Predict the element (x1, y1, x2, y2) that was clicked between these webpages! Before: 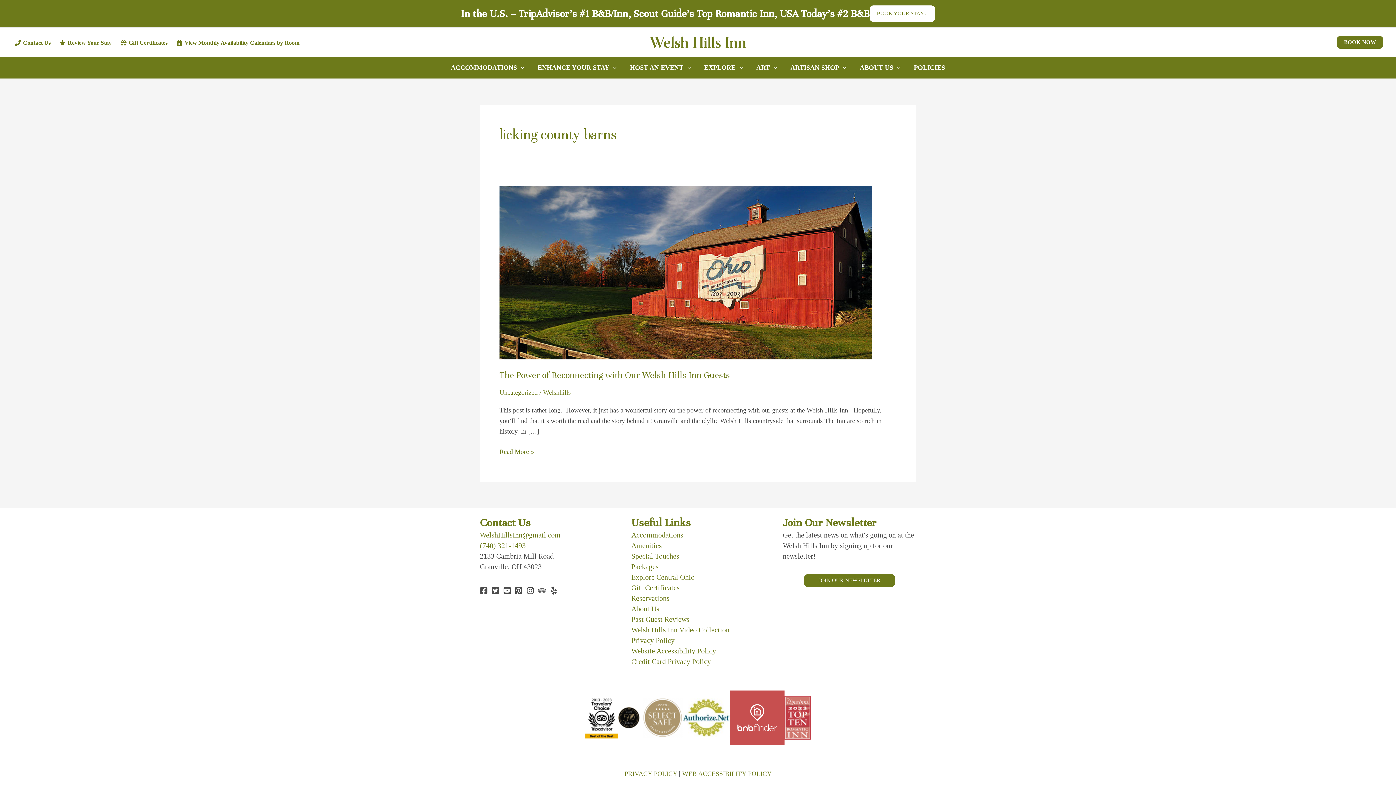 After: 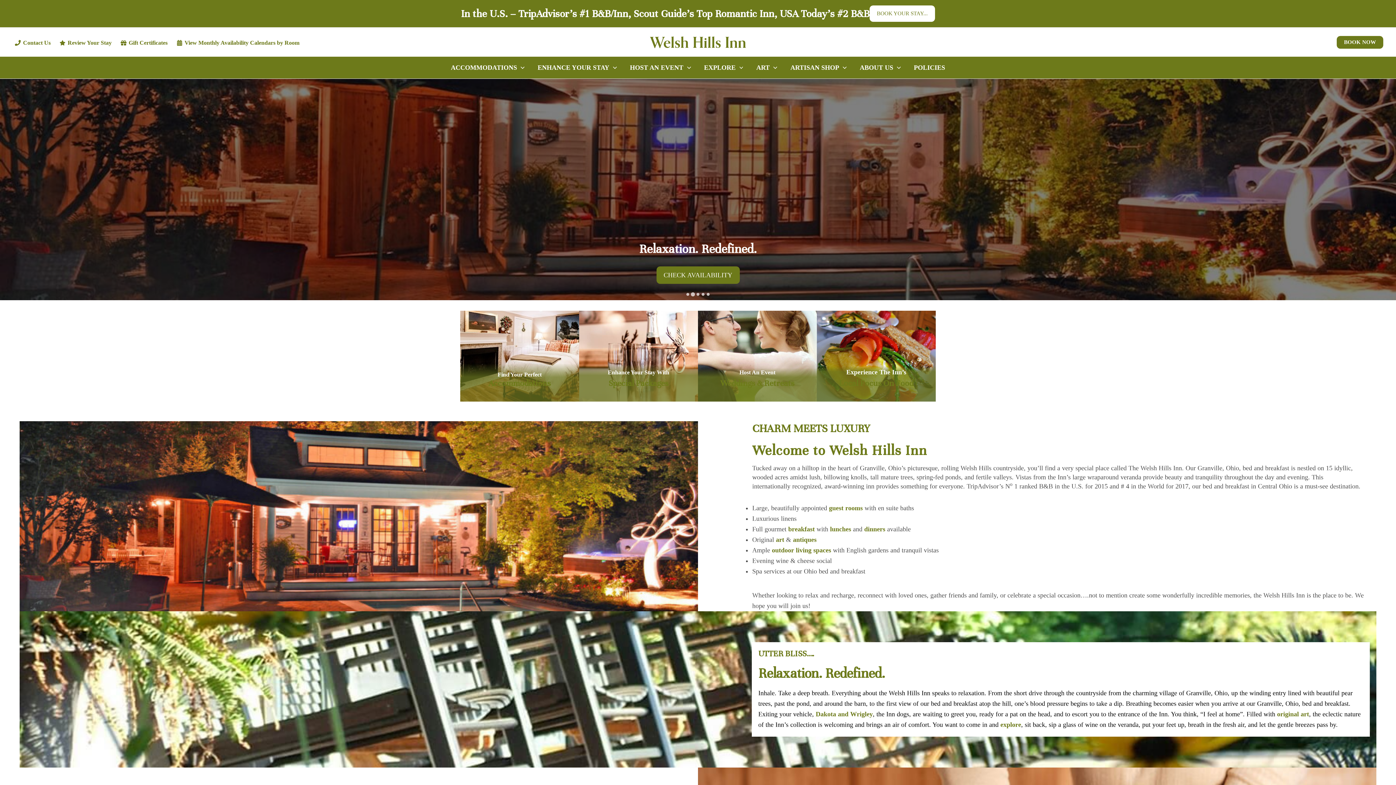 Action: bbox: (650, 37, 746, 45)